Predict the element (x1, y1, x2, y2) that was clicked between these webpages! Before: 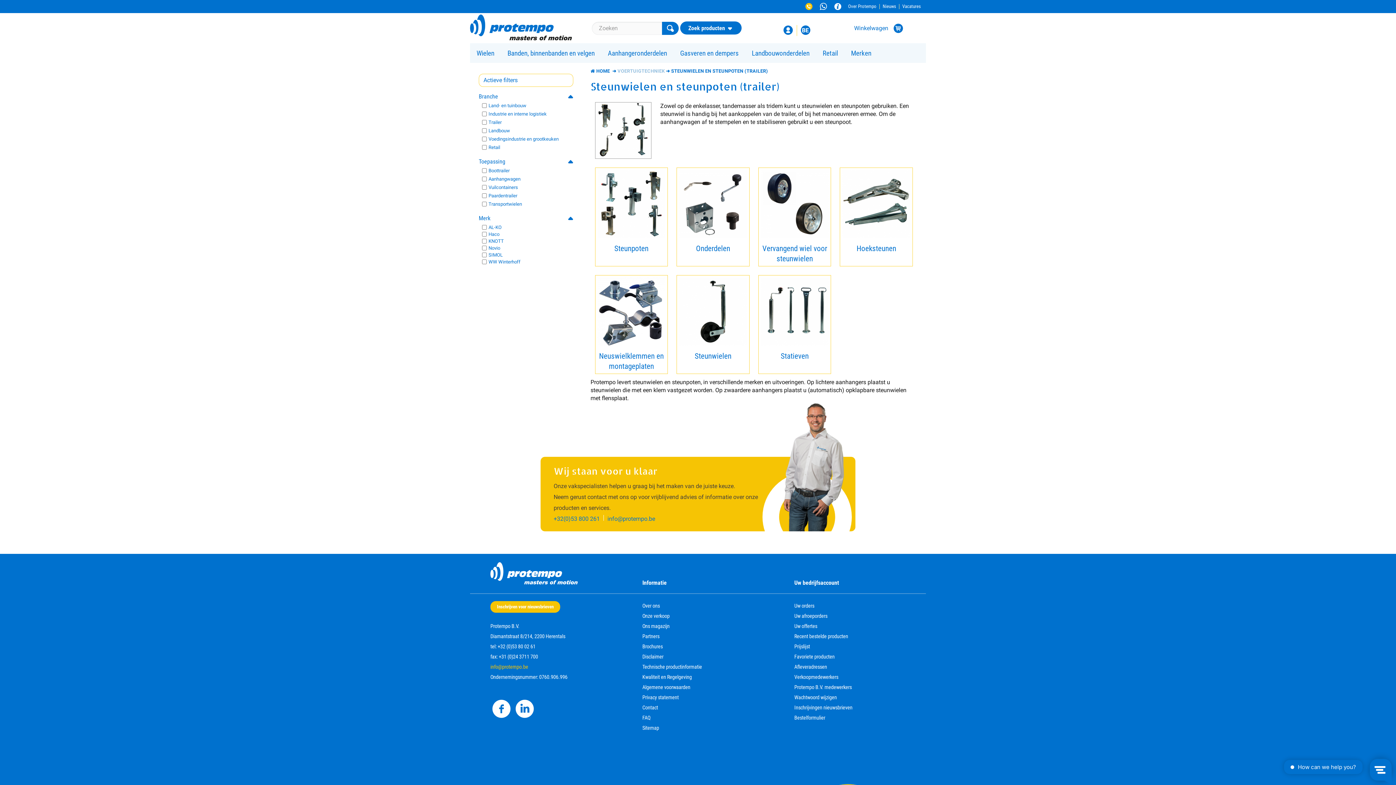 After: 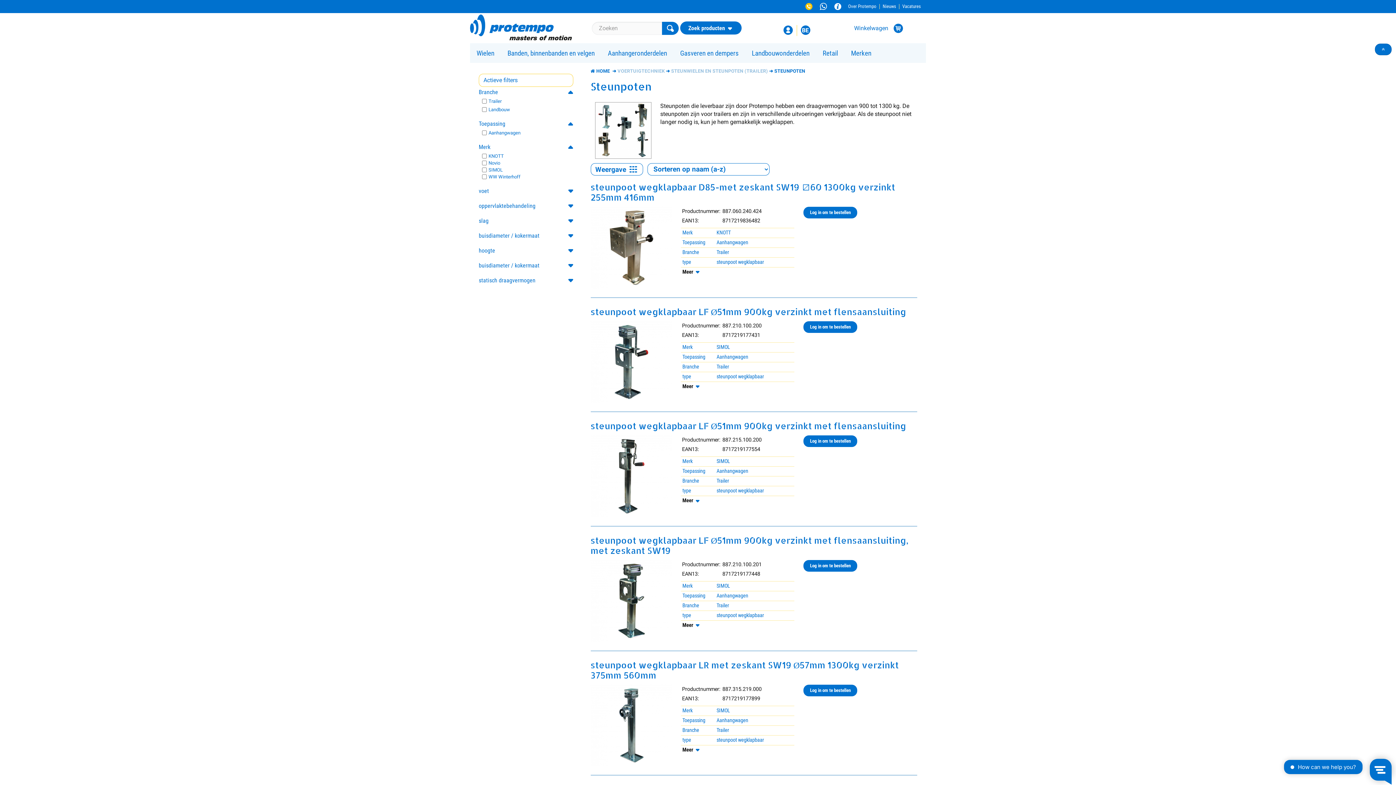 Action: bbox: (595, 168, 667, 266)